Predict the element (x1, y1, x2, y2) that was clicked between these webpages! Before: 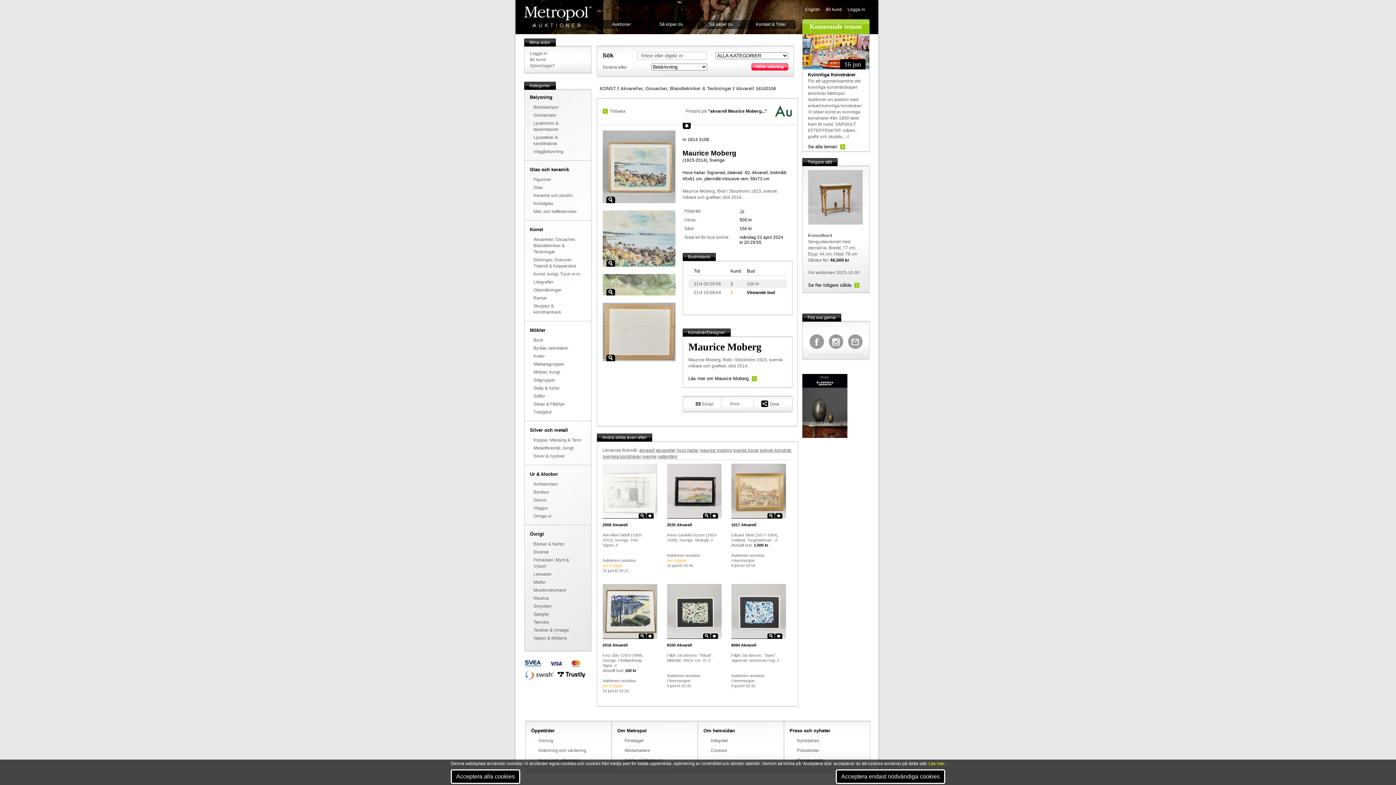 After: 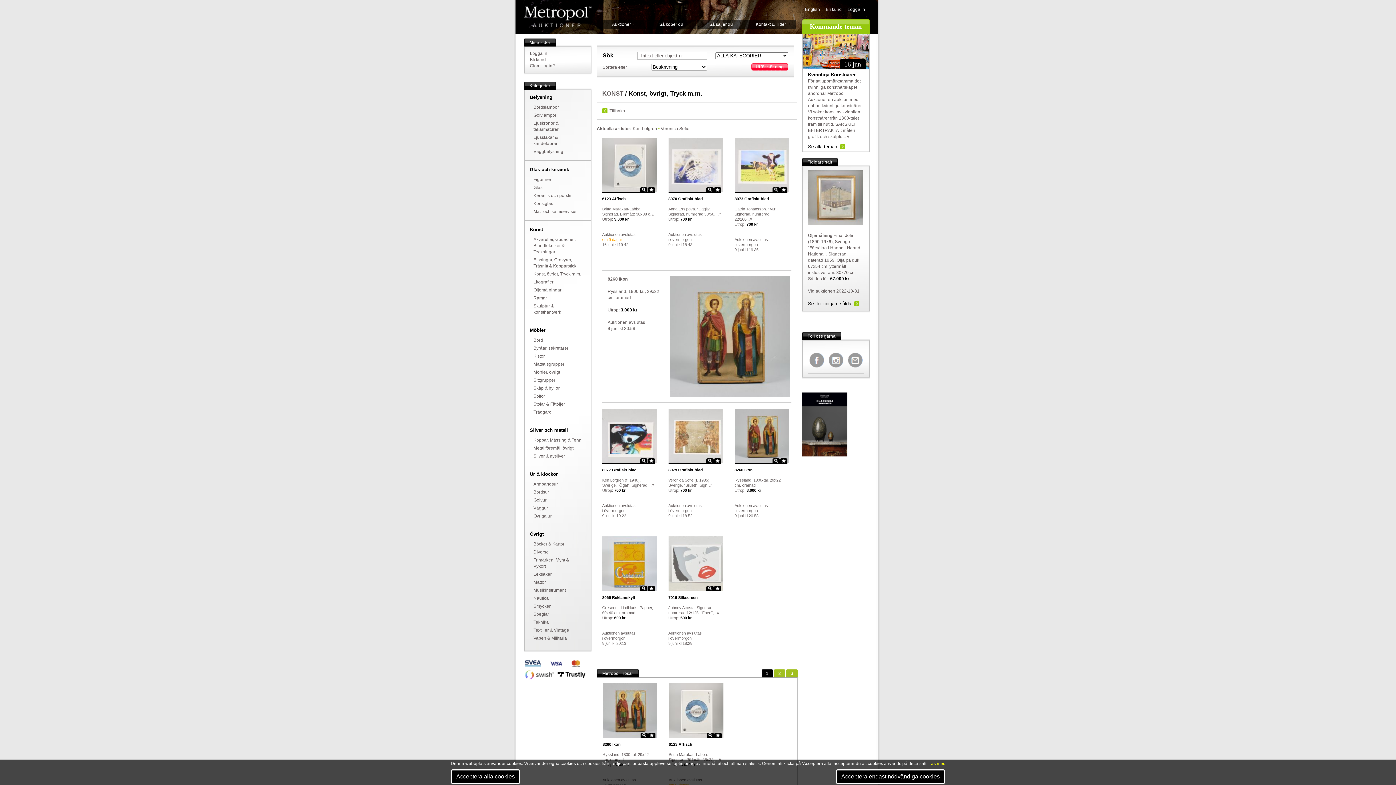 Action: label: Konst, övrigt, Tryck m.m. bbox: (533, 271, 581, 276)